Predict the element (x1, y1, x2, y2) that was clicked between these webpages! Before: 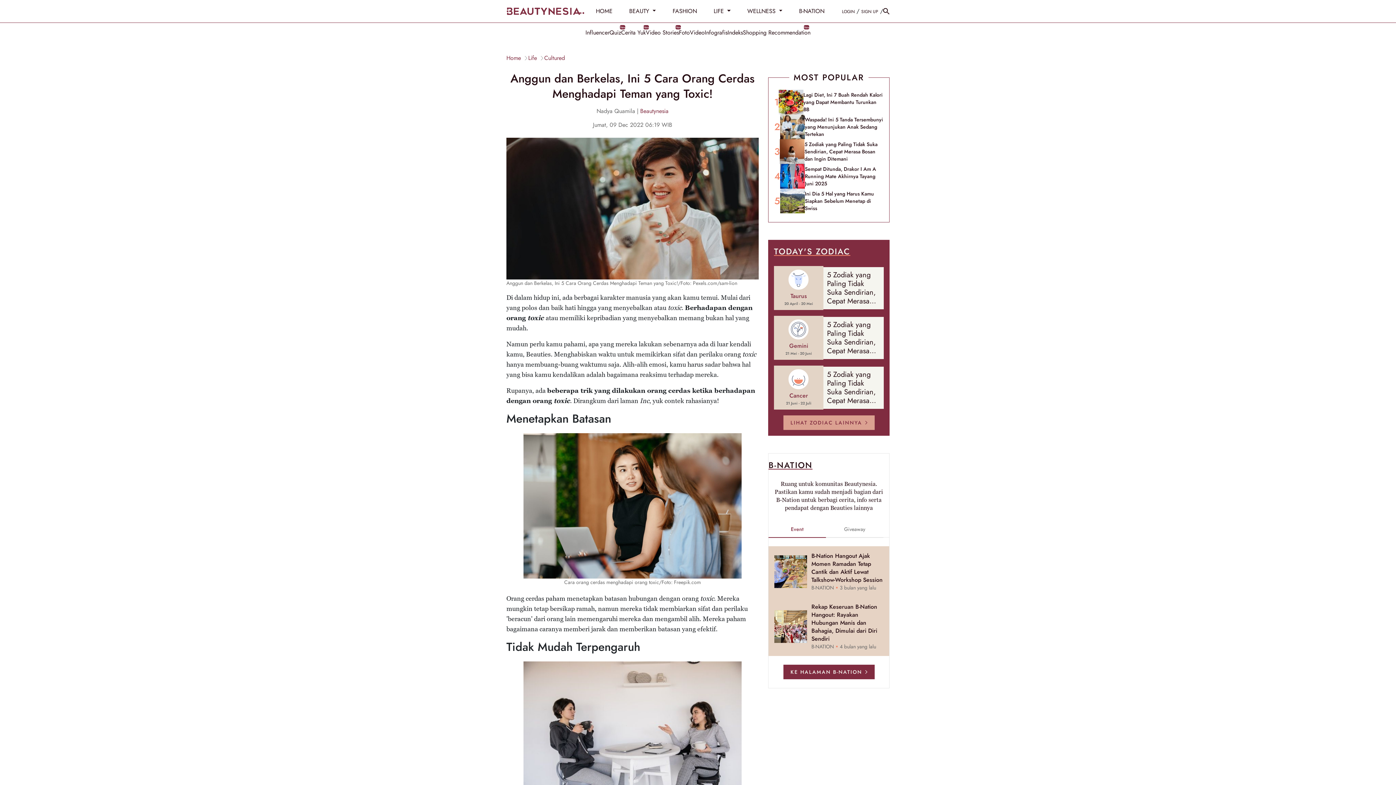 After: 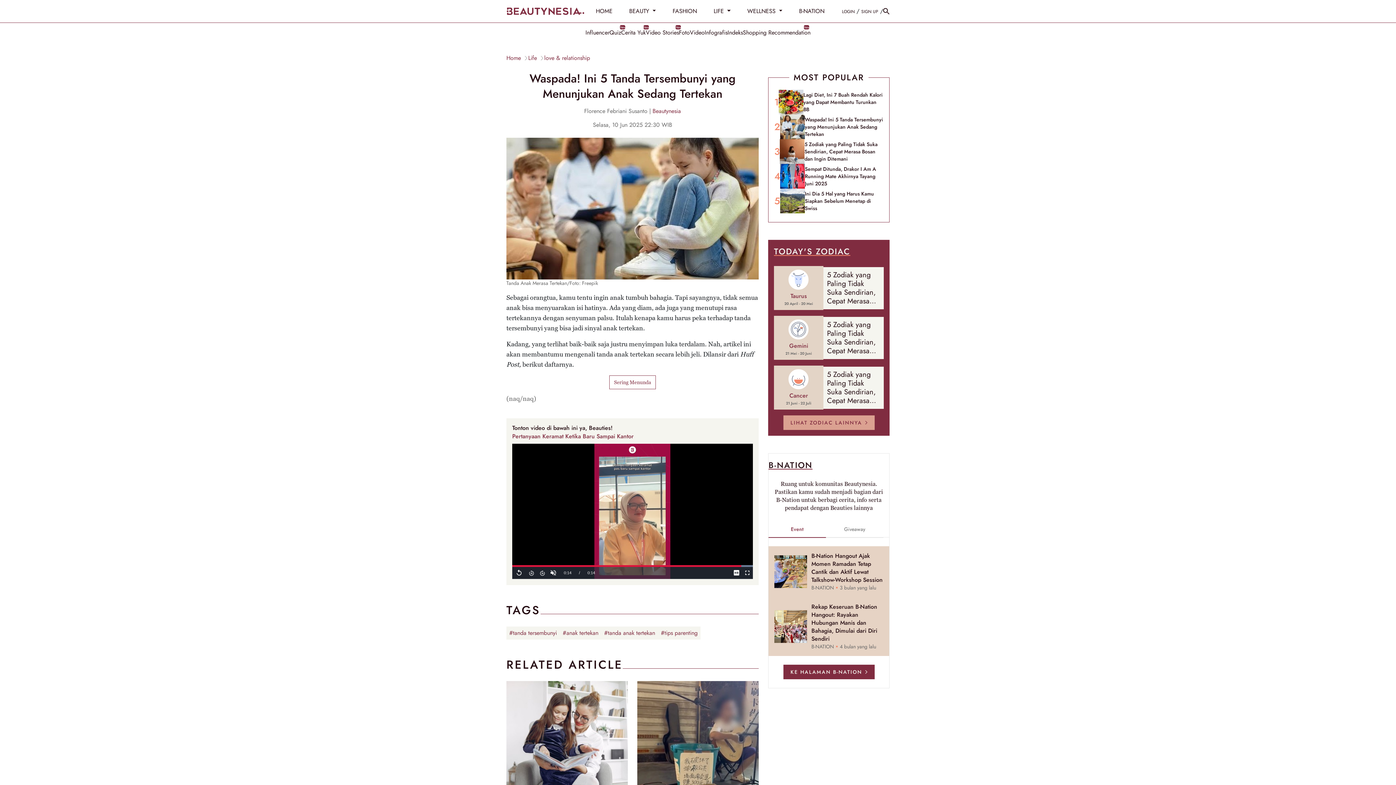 Action: bbox: (774, 114, 883, 139) label: Waspada! Ini 5 Tanda Tersembunyi yang Menunjukan Anak Sedang Tertekan